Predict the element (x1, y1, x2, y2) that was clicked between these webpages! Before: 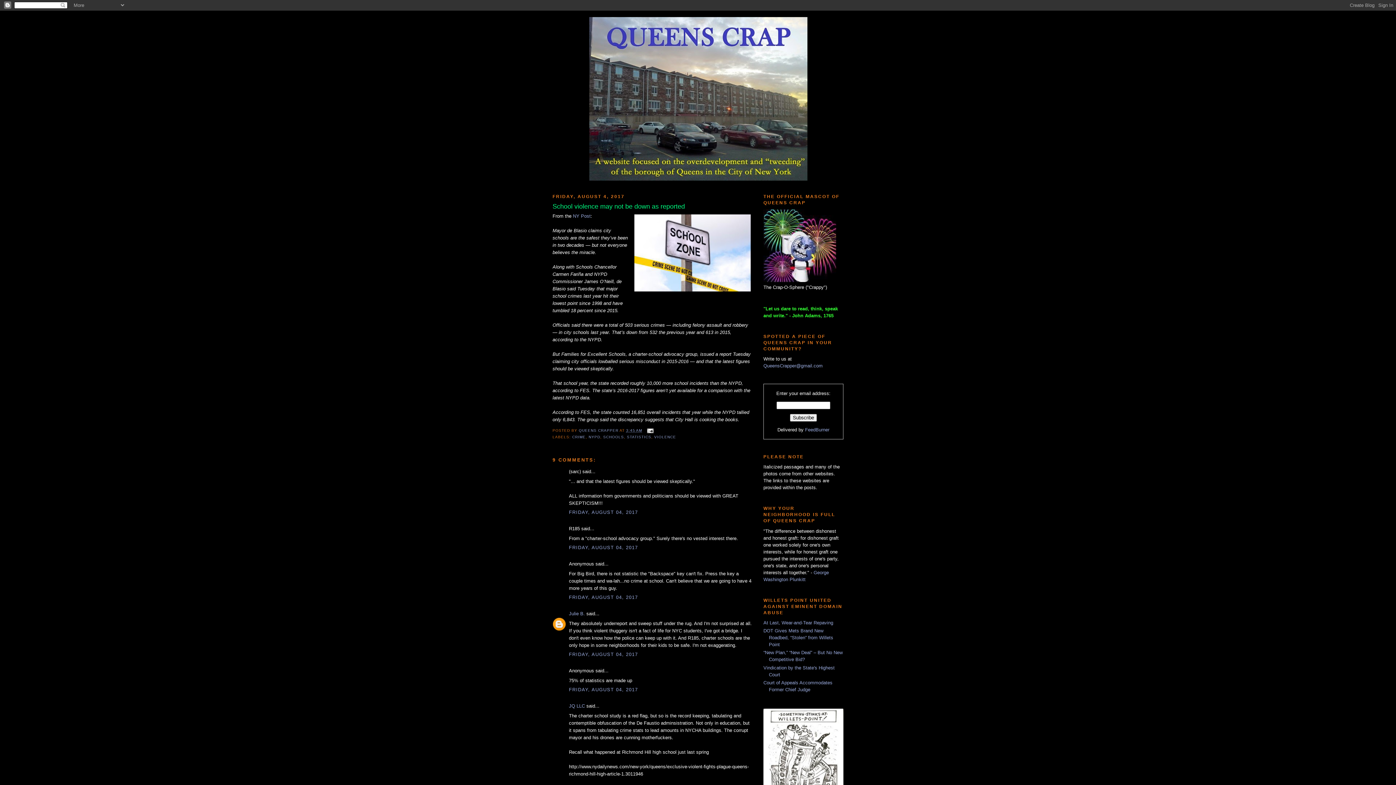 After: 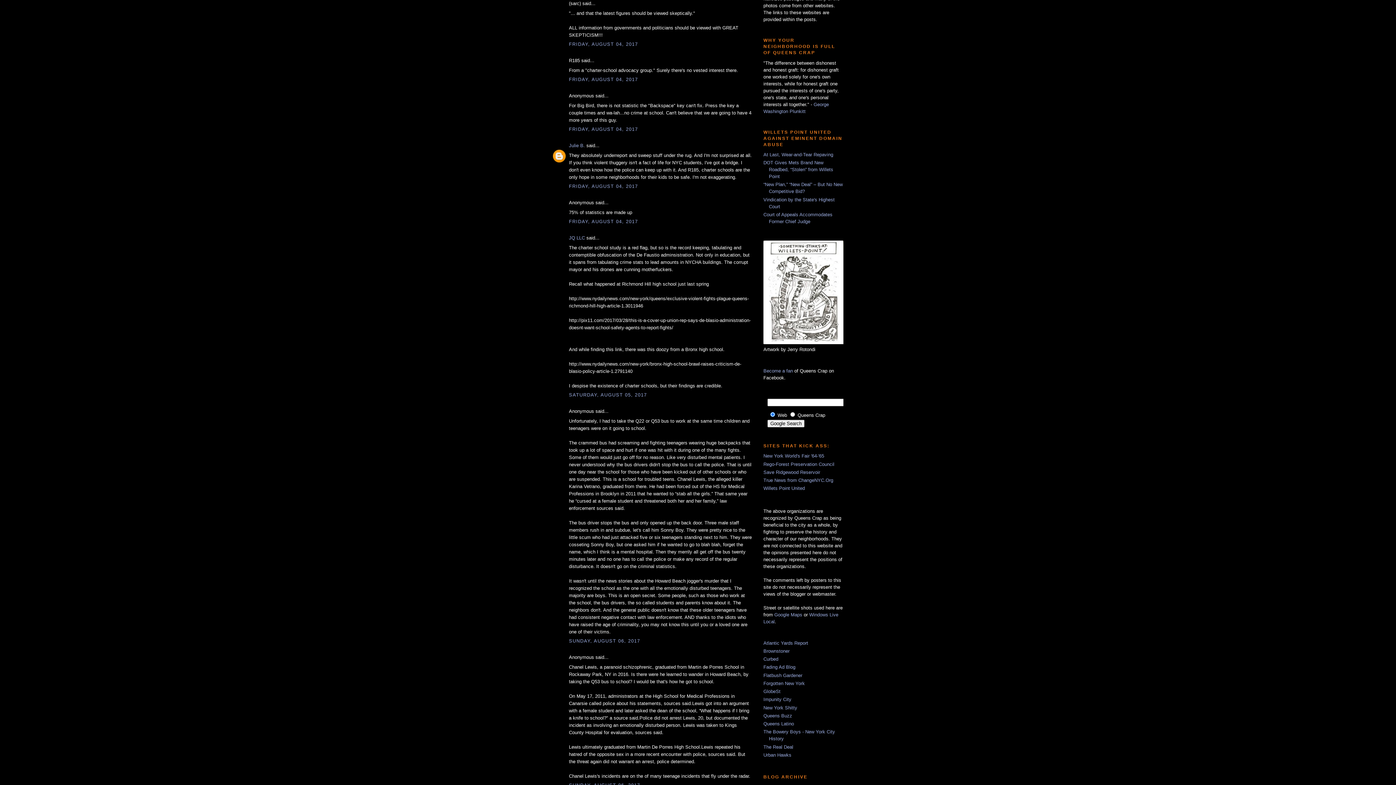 Action: bbox: (569, 509, 638, 515) label: FRIDAY, AUGUST 04, 2017